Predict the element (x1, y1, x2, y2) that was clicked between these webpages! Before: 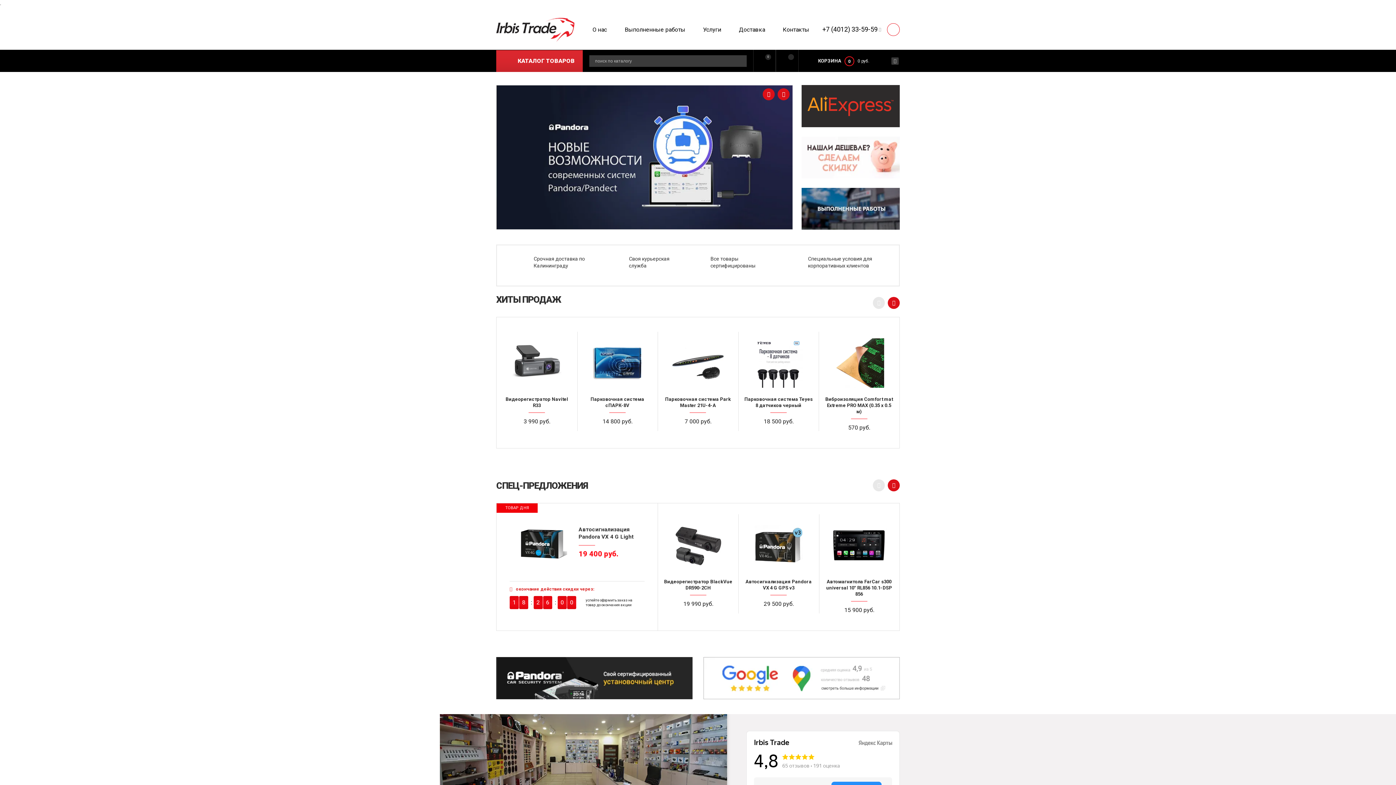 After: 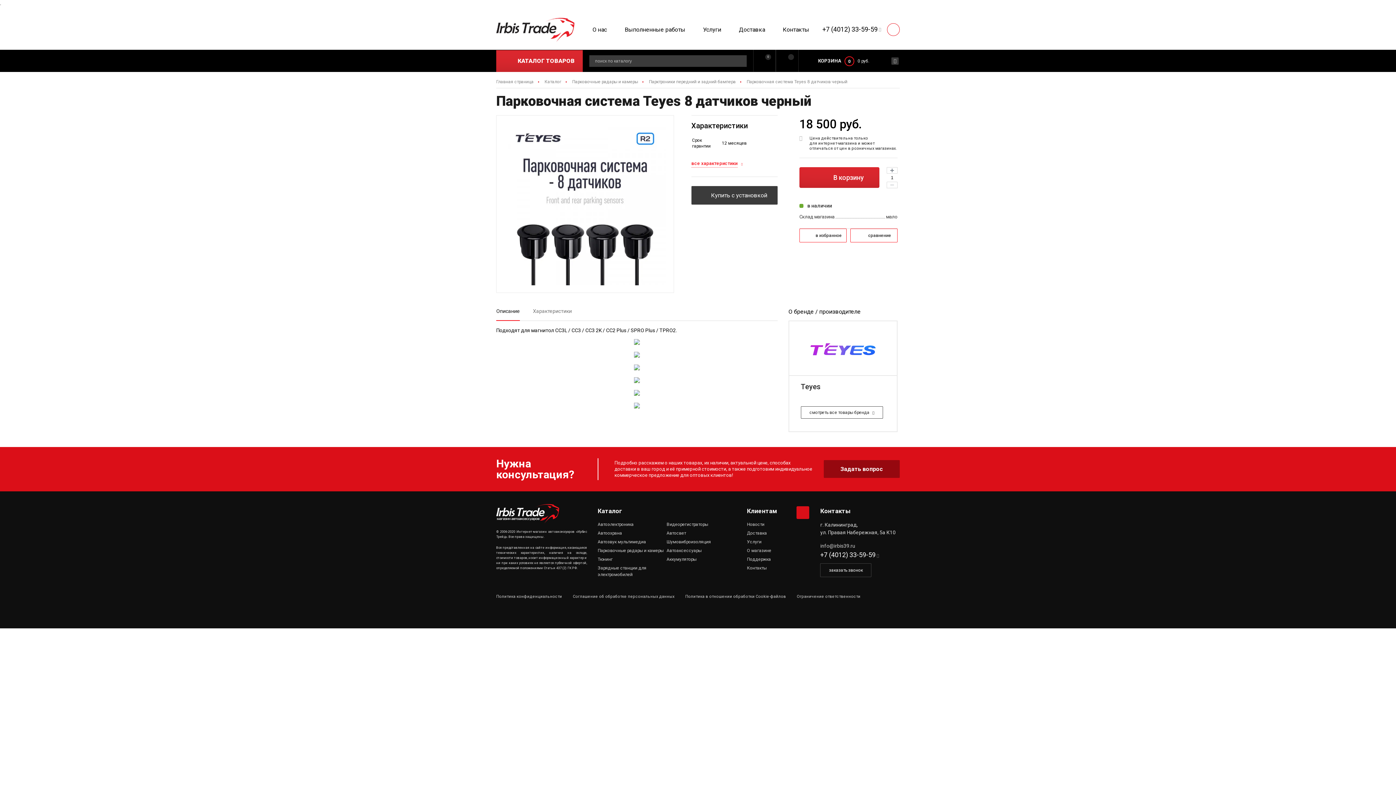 Action: bbox: (743, 331, 813, 393)